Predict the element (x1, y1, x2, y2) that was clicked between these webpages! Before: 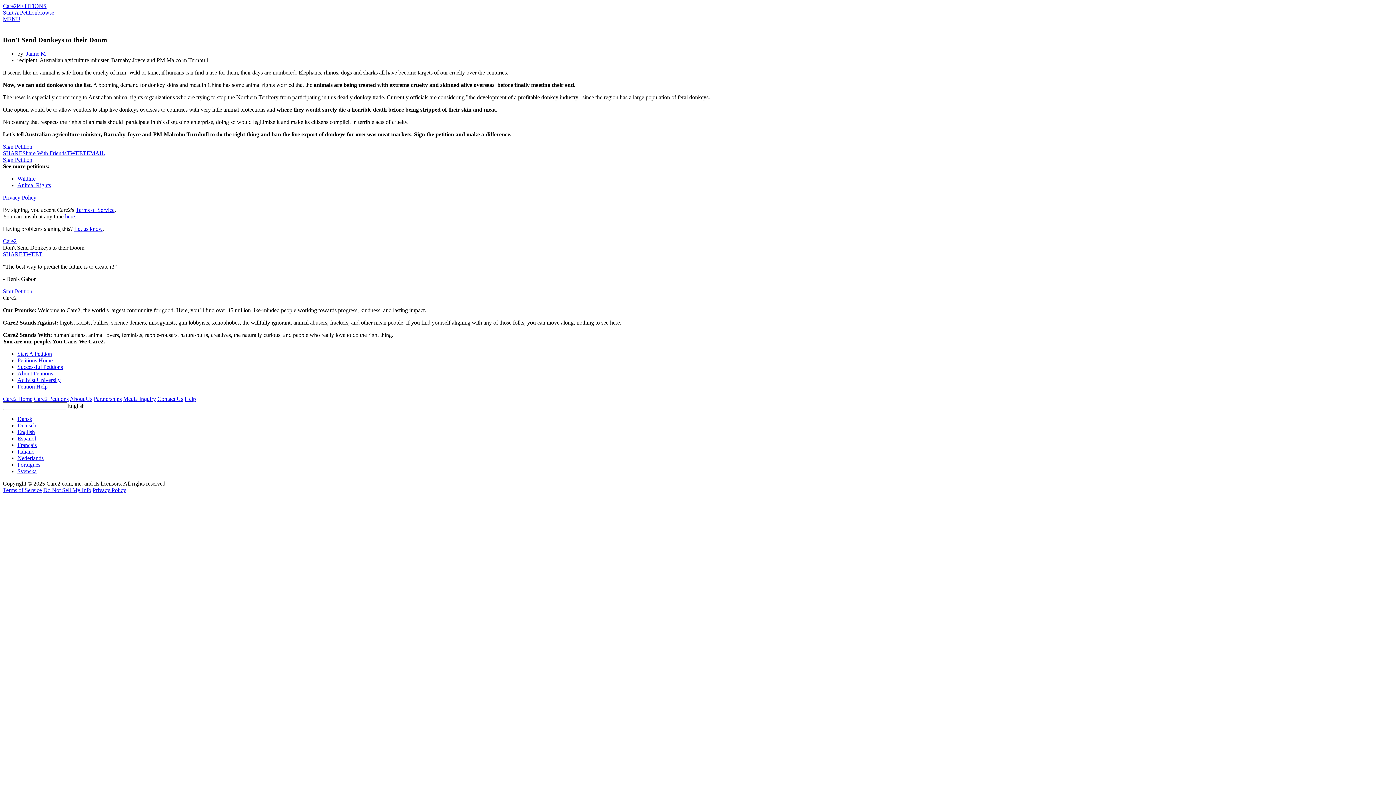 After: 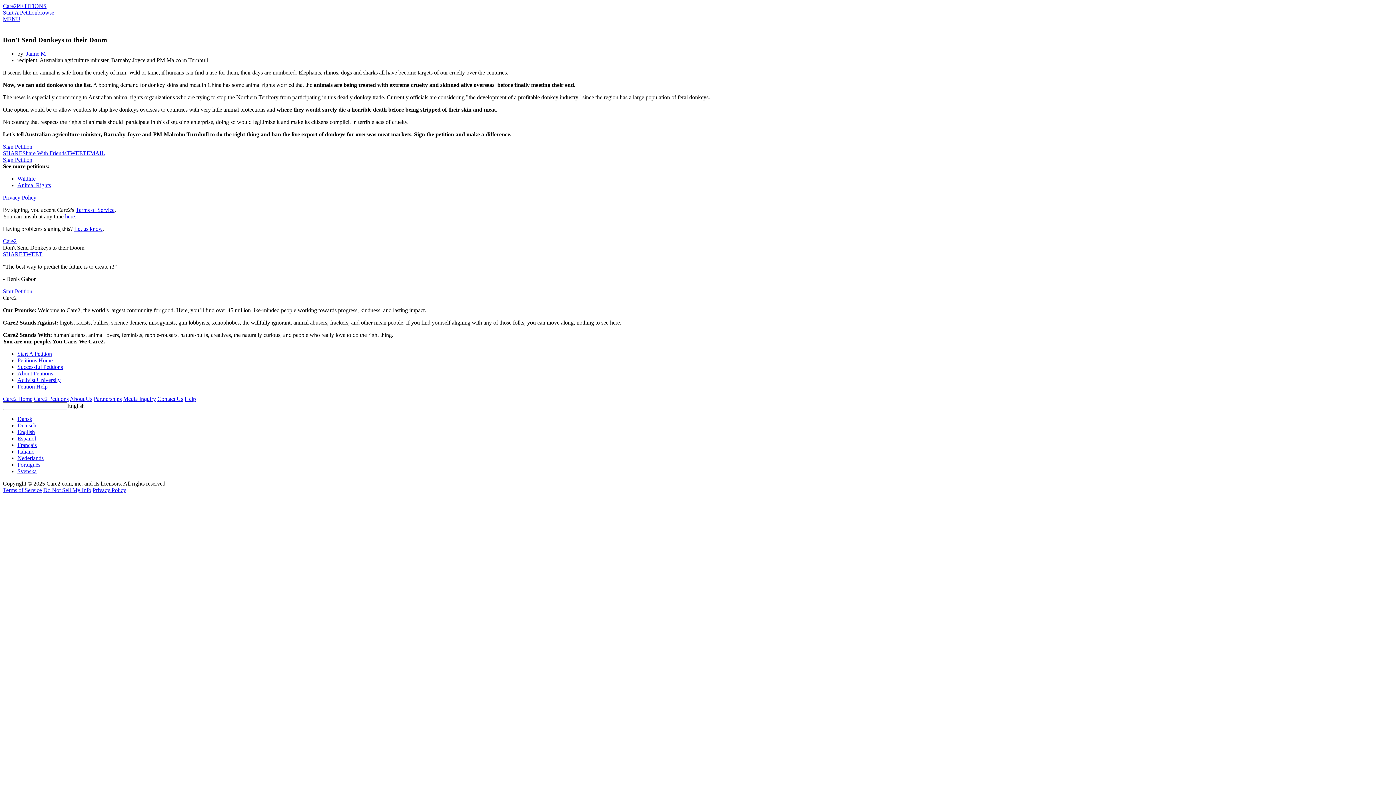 Action: label: SHAREShare With Friends bbox: (2, 150, 66, 156)